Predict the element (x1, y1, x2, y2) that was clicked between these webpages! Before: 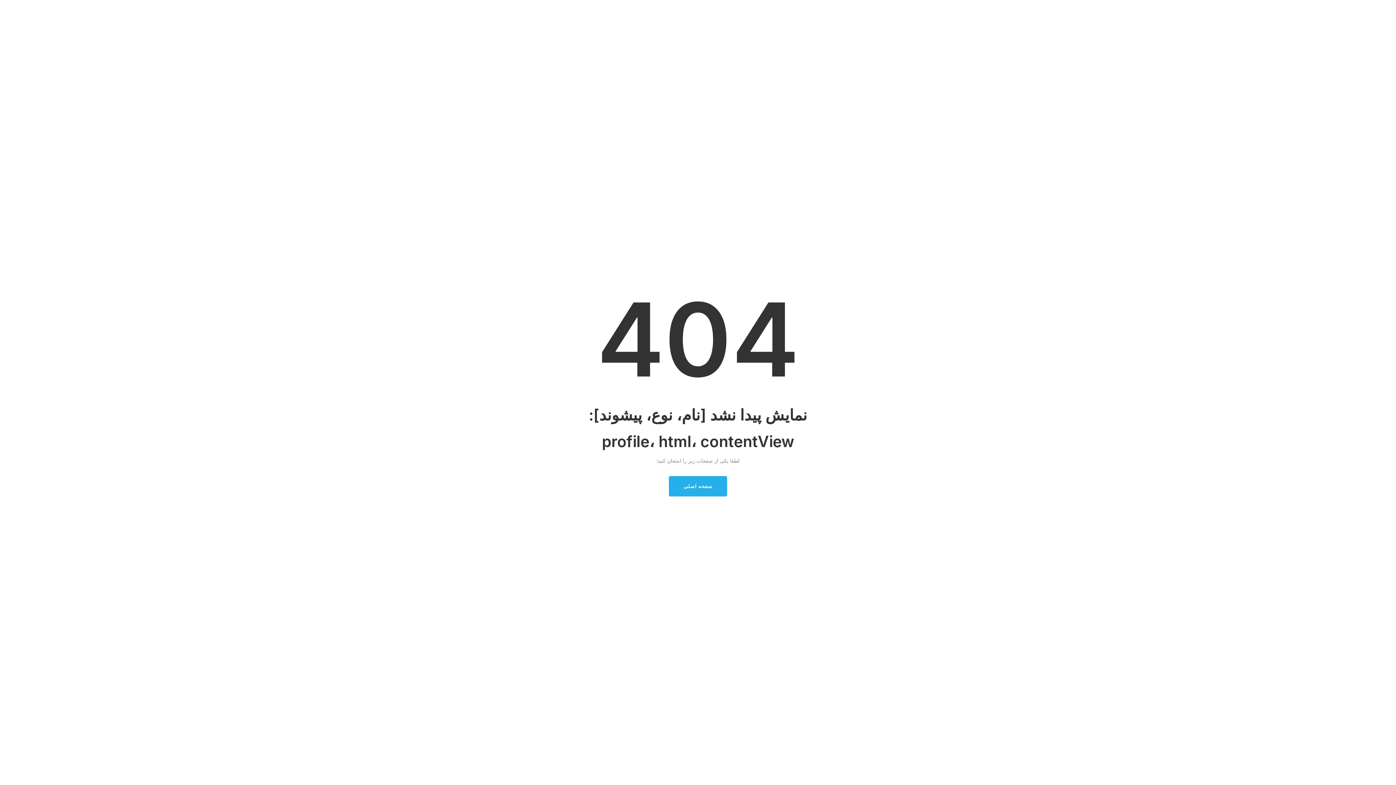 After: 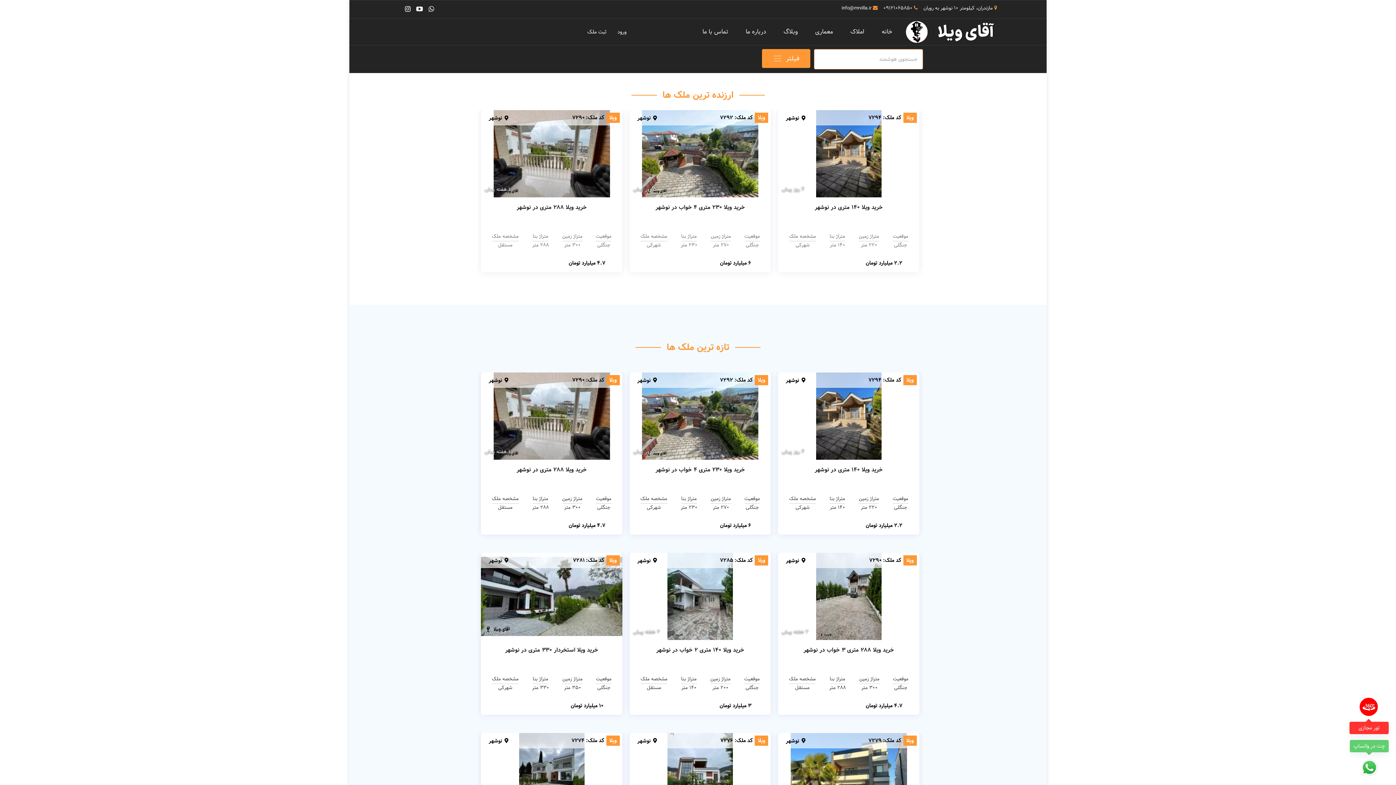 Action: bbox: (669, 476, 727, 496) label: صفحه اصلی